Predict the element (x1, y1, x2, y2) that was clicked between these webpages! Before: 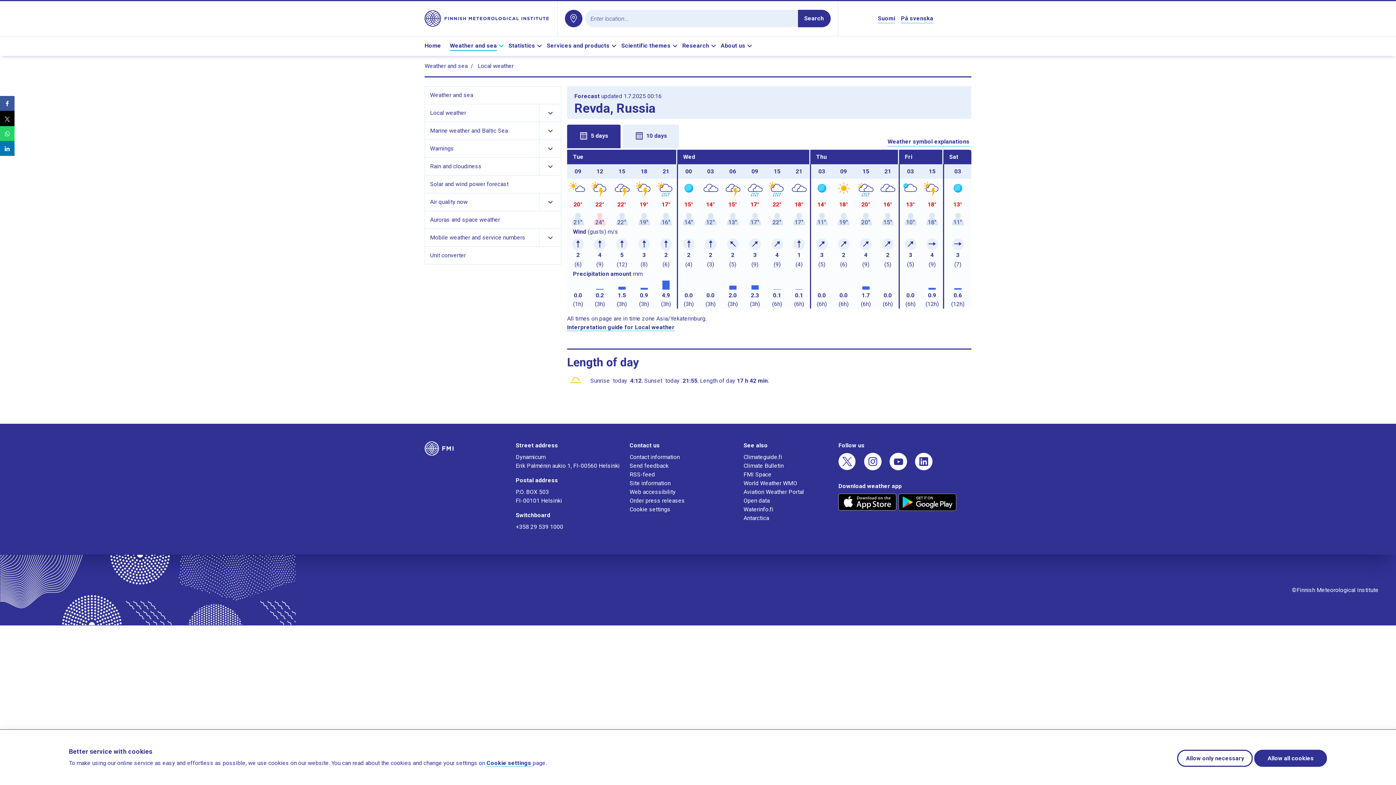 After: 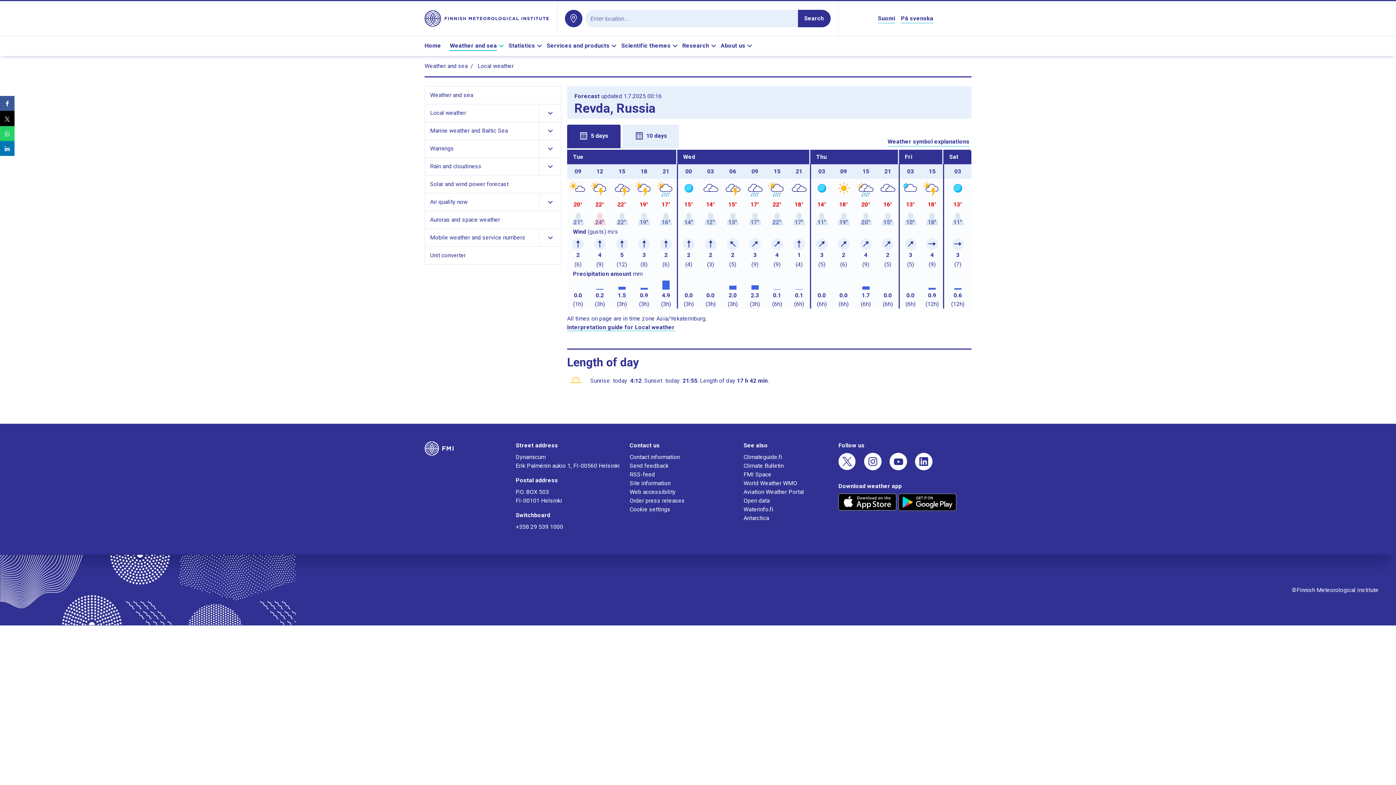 Action: label: Allow all cookies bbox: (1254, 750, 1327, 767)